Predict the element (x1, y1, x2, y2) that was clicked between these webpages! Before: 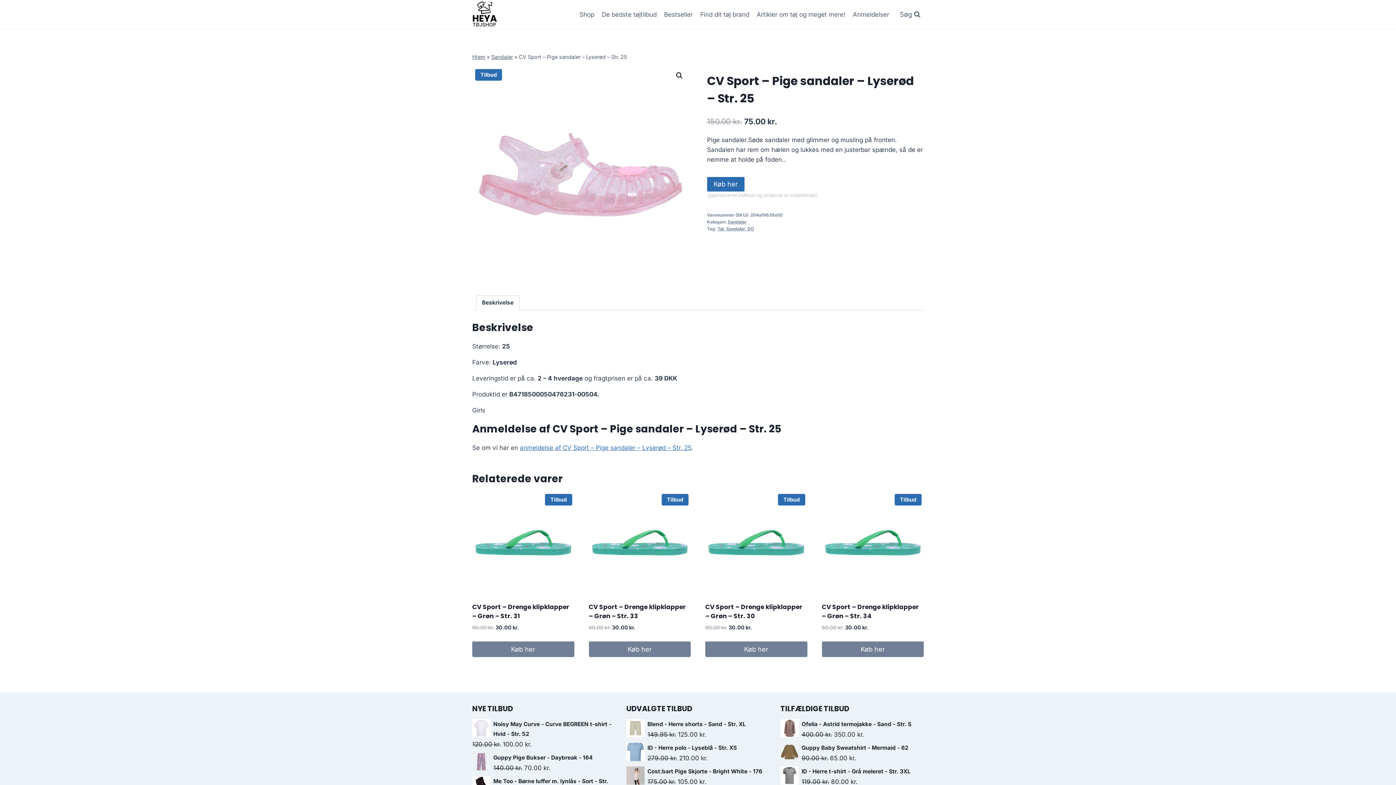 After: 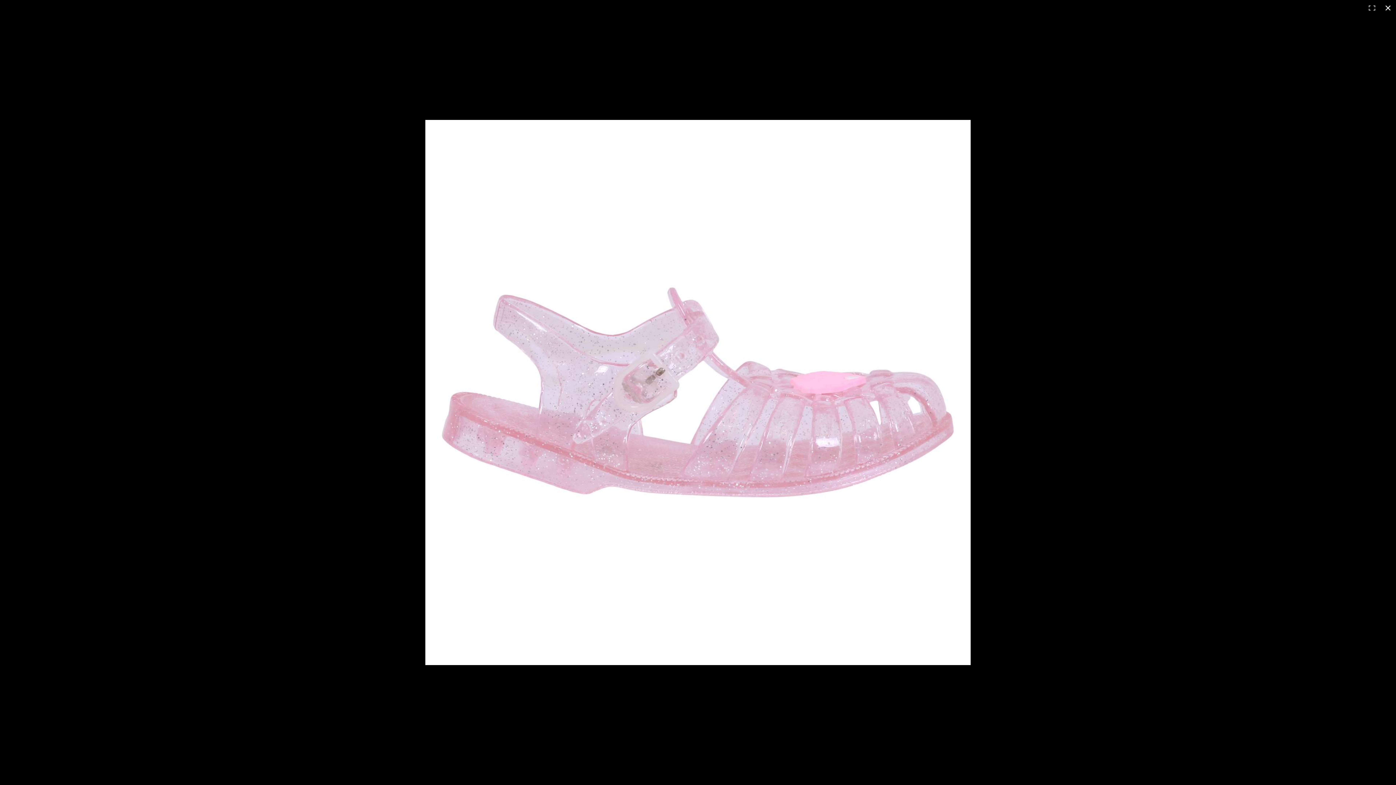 Action: bbox: (673, 69, 686, 82) label: View full-screen image gallery